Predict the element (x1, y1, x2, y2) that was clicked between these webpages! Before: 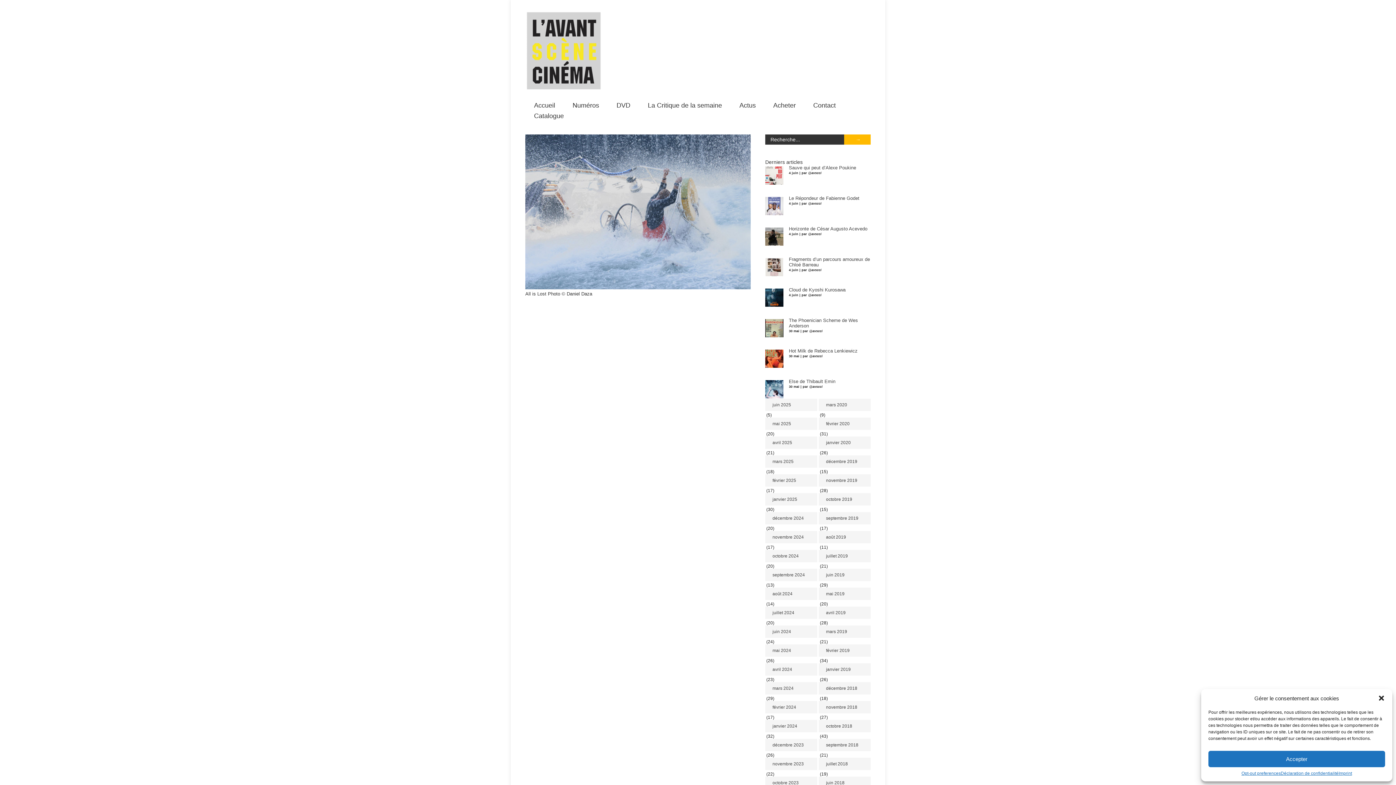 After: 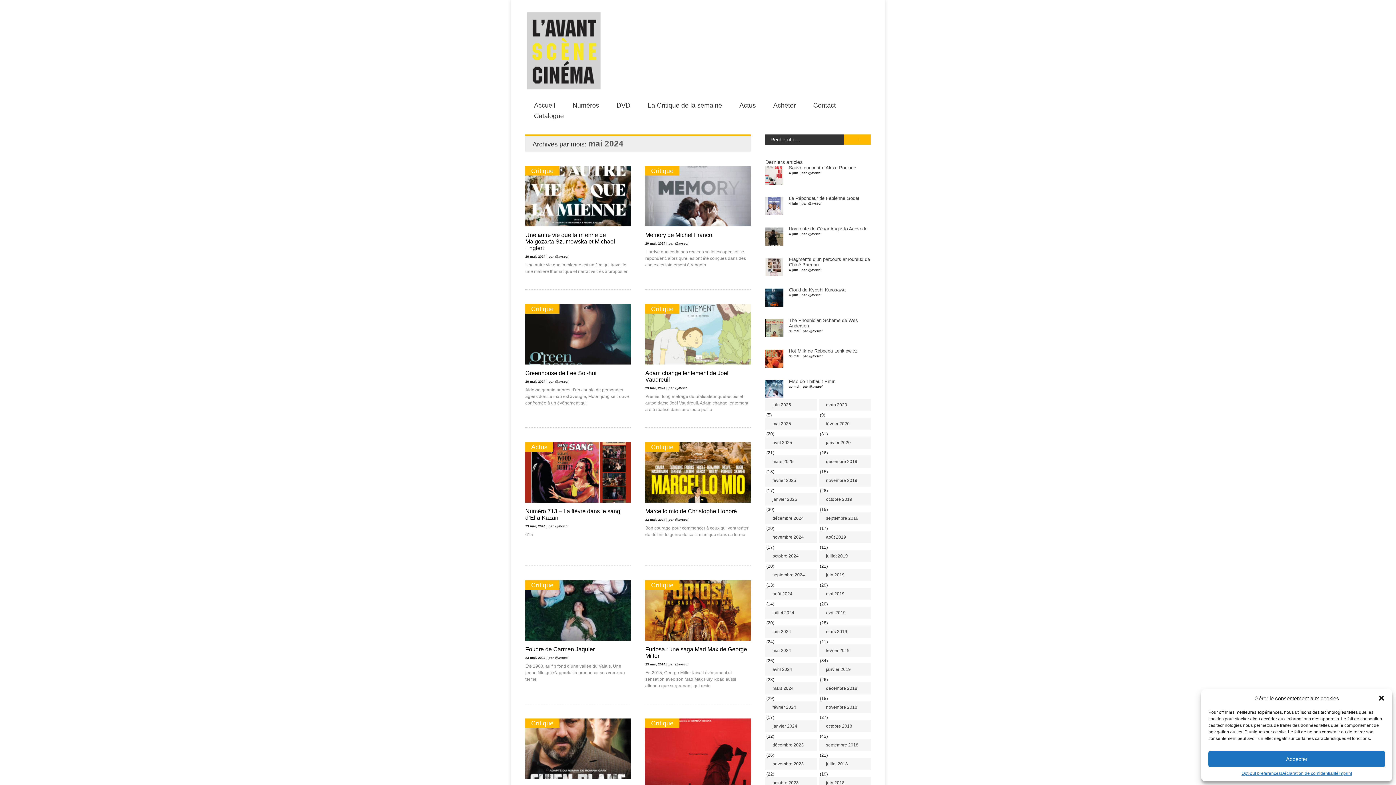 Action: label: mai 2024 bbox: (765, 644, 817, 657)